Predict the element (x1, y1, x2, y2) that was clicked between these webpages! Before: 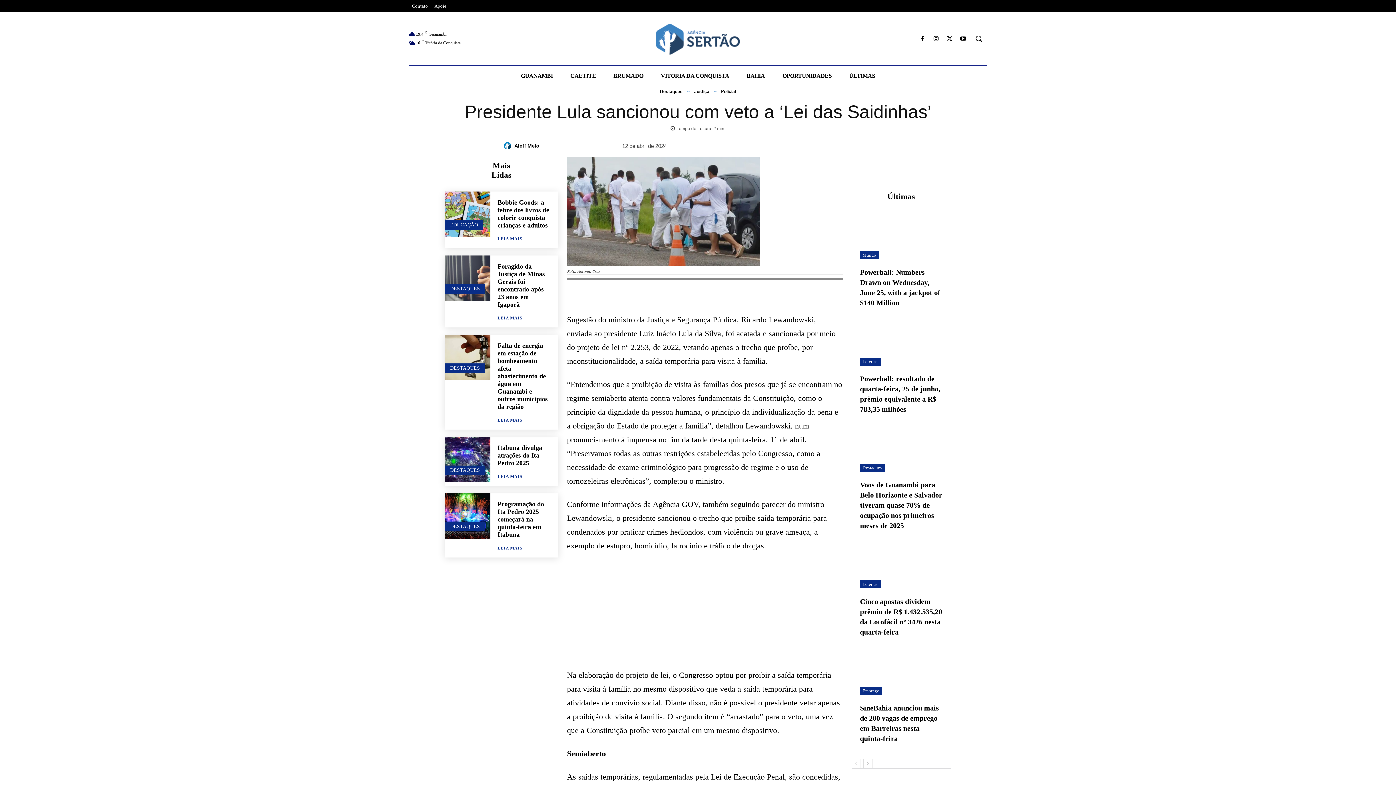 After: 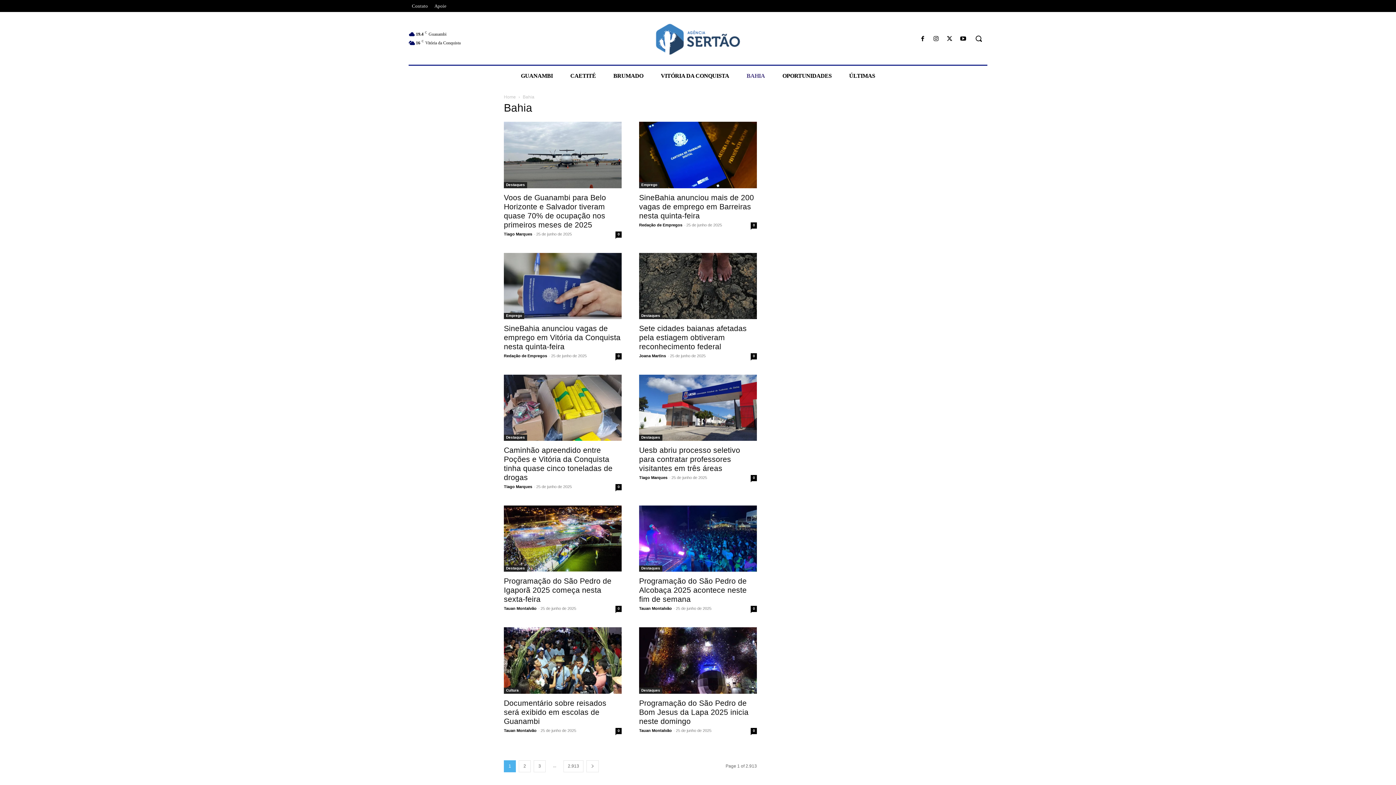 Action: label: BAHIA bbox: (738, 65, 773, 85)